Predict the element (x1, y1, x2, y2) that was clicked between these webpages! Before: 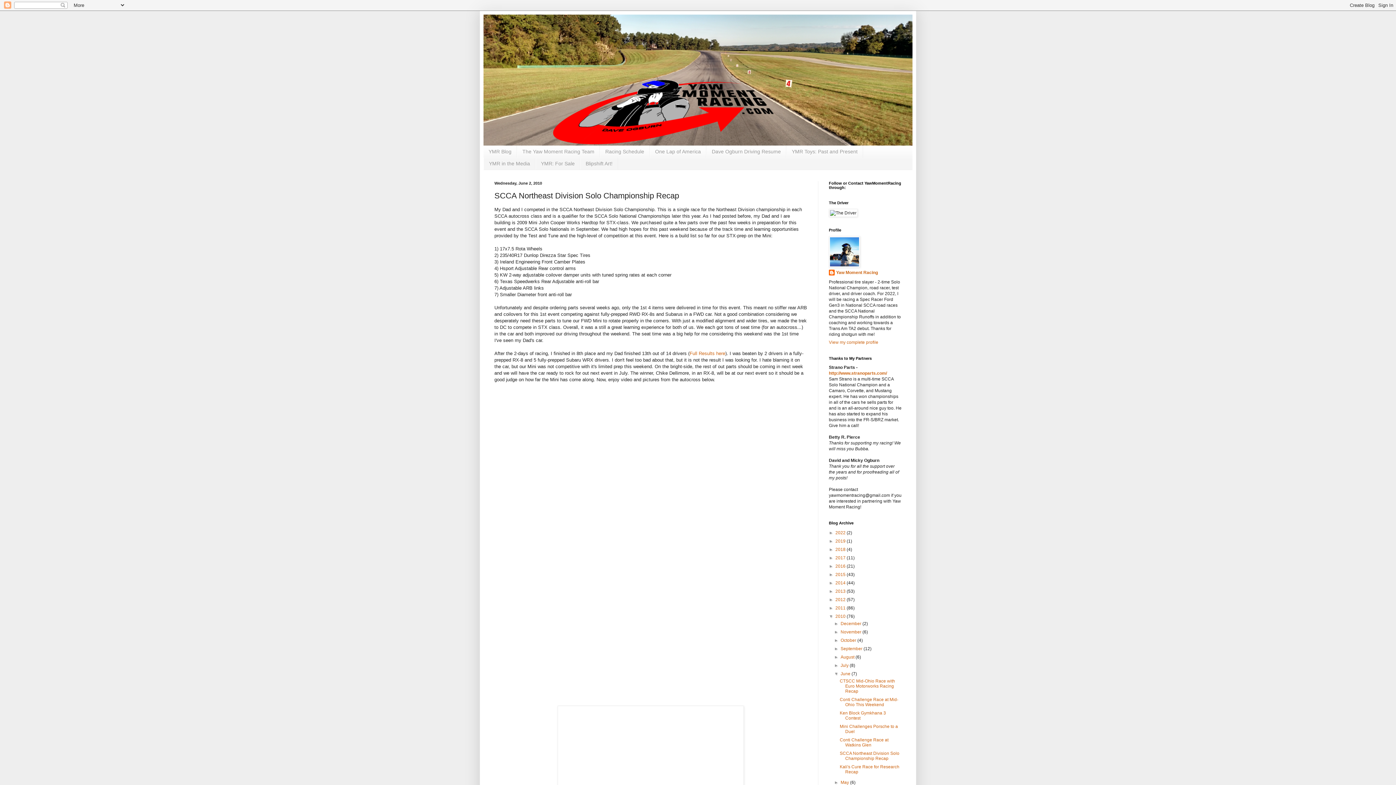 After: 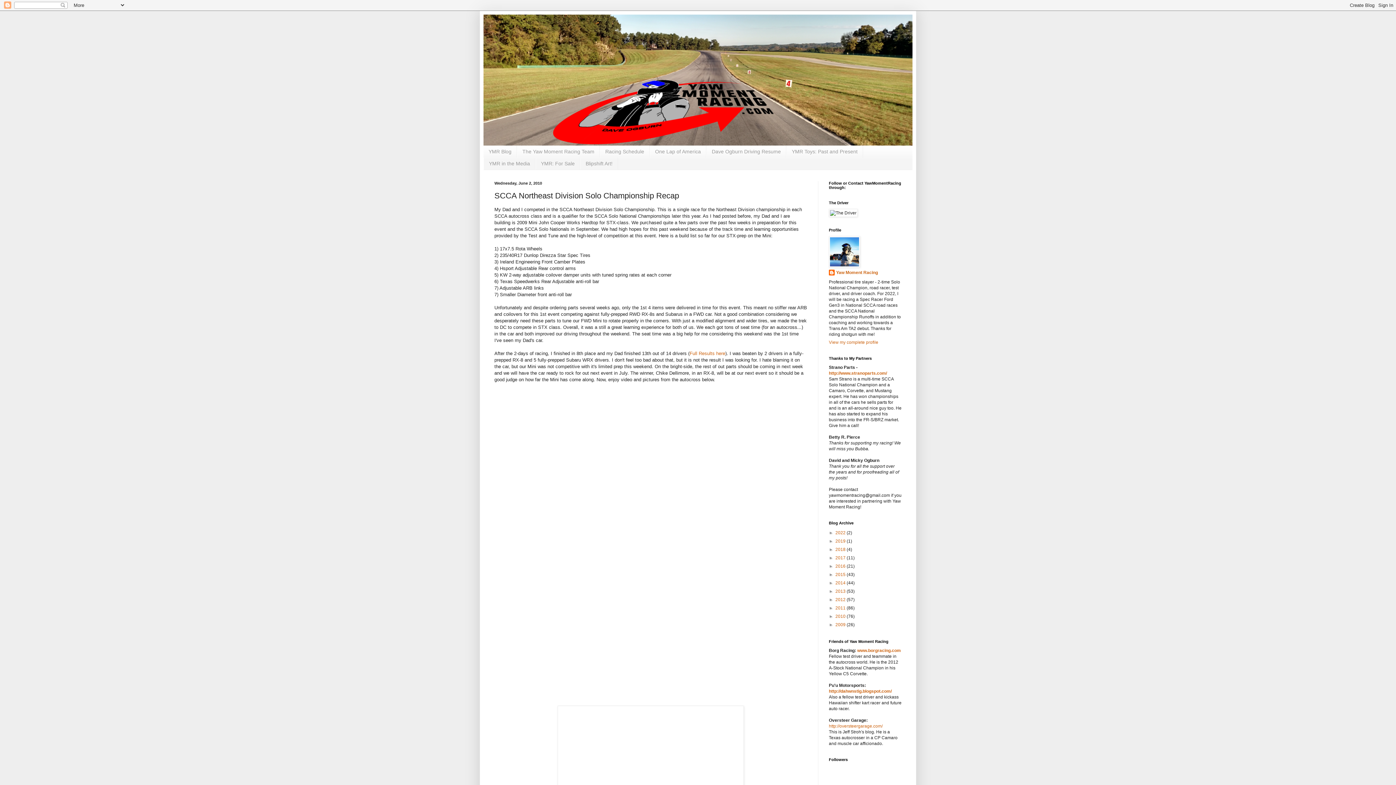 Action: label: ▼   bbox: (829, 614, 835, 619)